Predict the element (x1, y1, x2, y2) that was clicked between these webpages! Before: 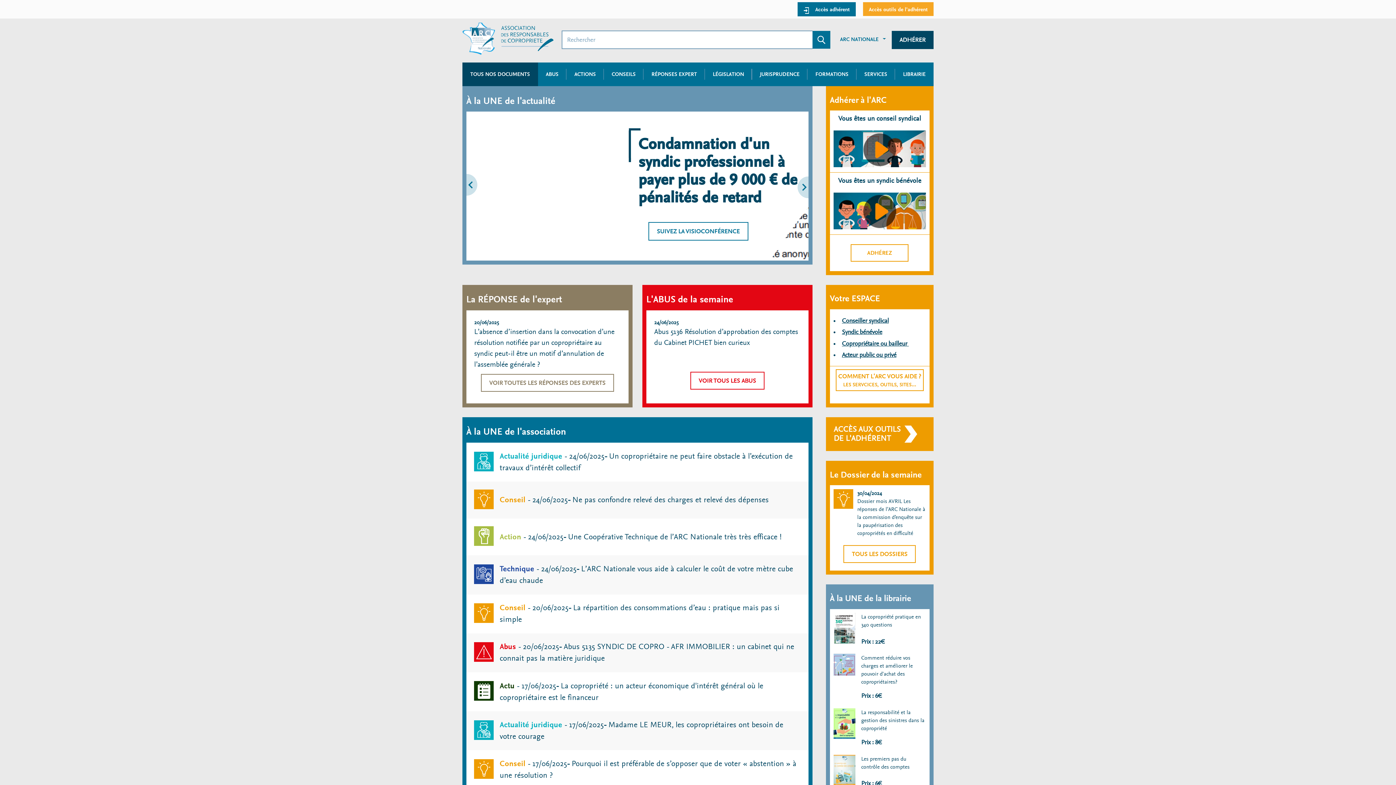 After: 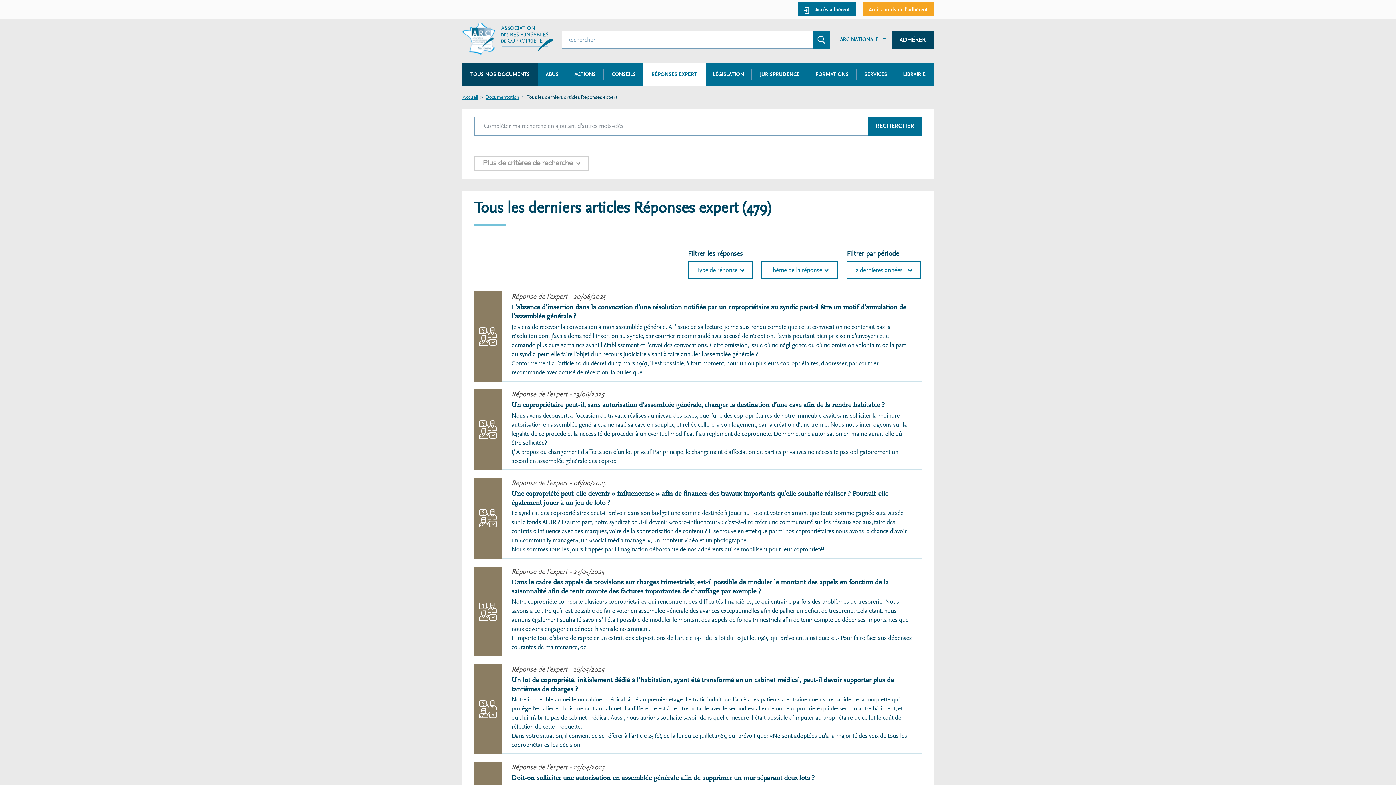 Action: bbox: (643, 62, 705, 86) label: RÉPONSES EXPERT